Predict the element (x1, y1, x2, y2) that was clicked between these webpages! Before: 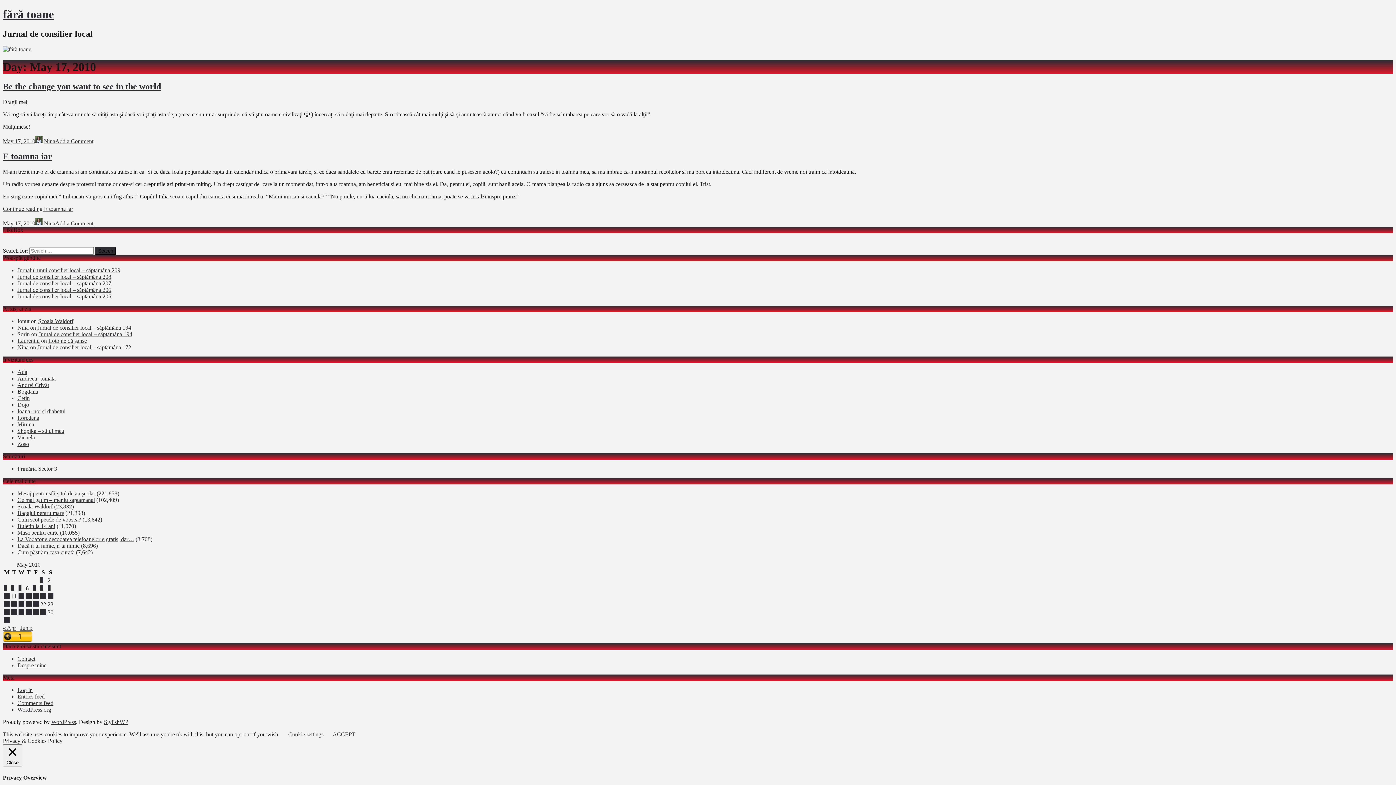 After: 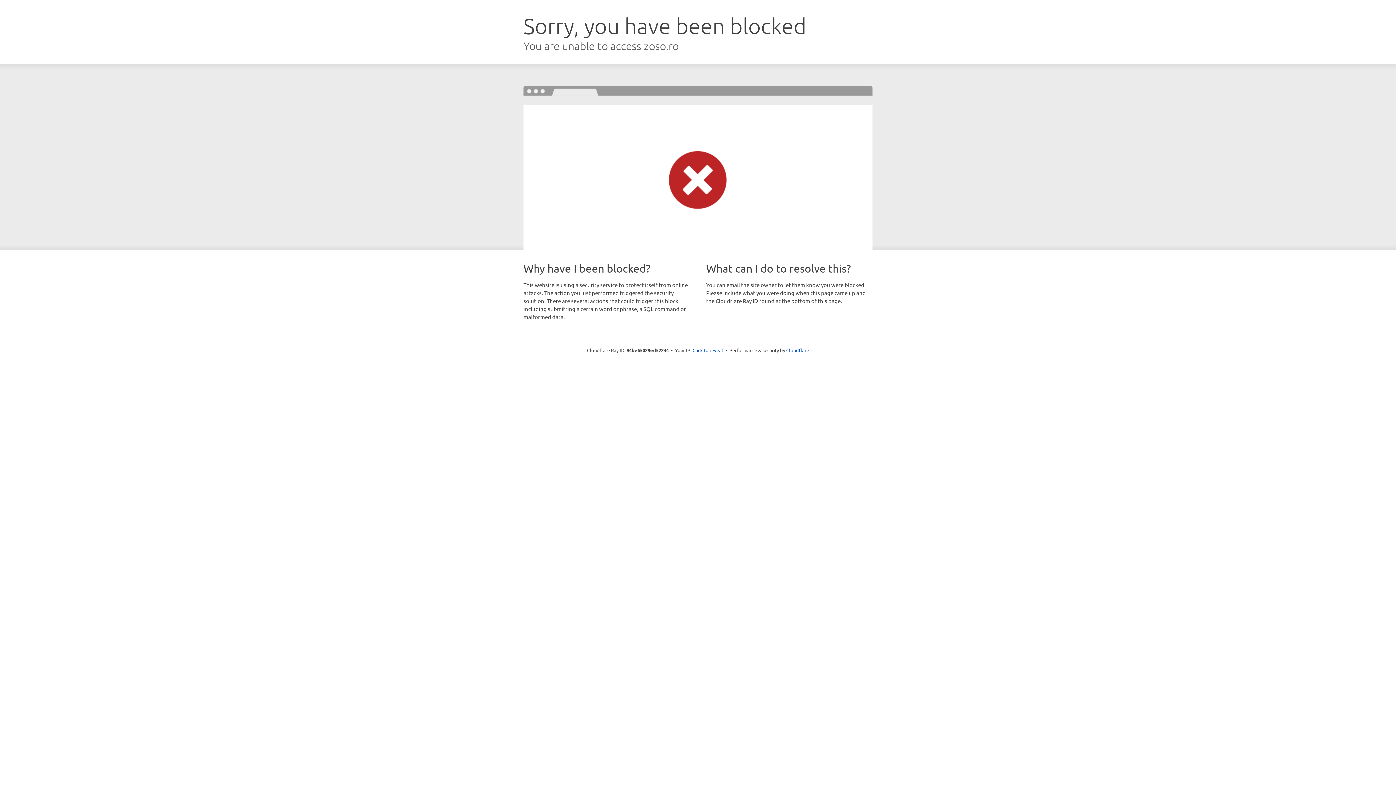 Action: bbox: (17, 441, 29, 447) label: Zoso